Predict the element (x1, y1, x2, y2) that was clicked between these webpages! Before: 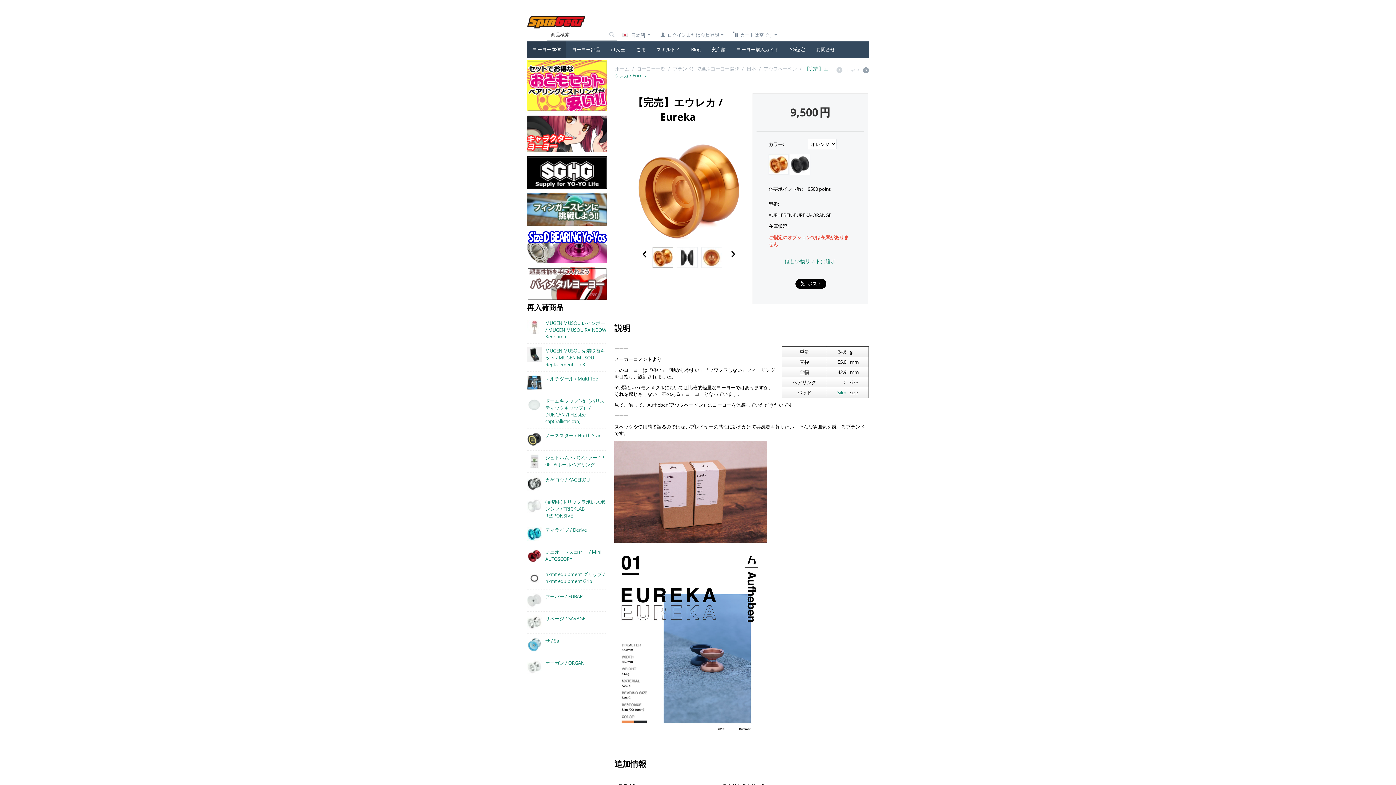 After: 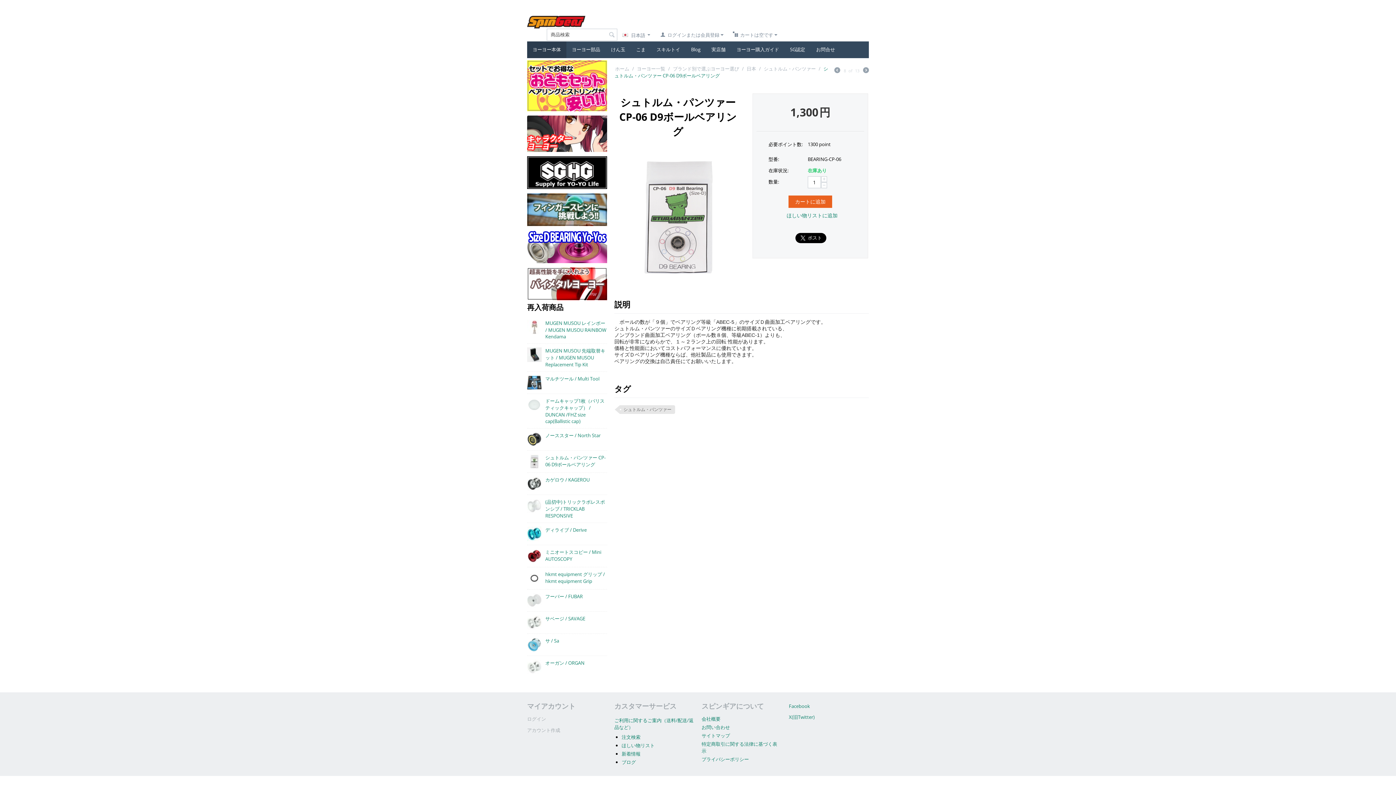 Action: bbox: (527, 458, 541, 464)